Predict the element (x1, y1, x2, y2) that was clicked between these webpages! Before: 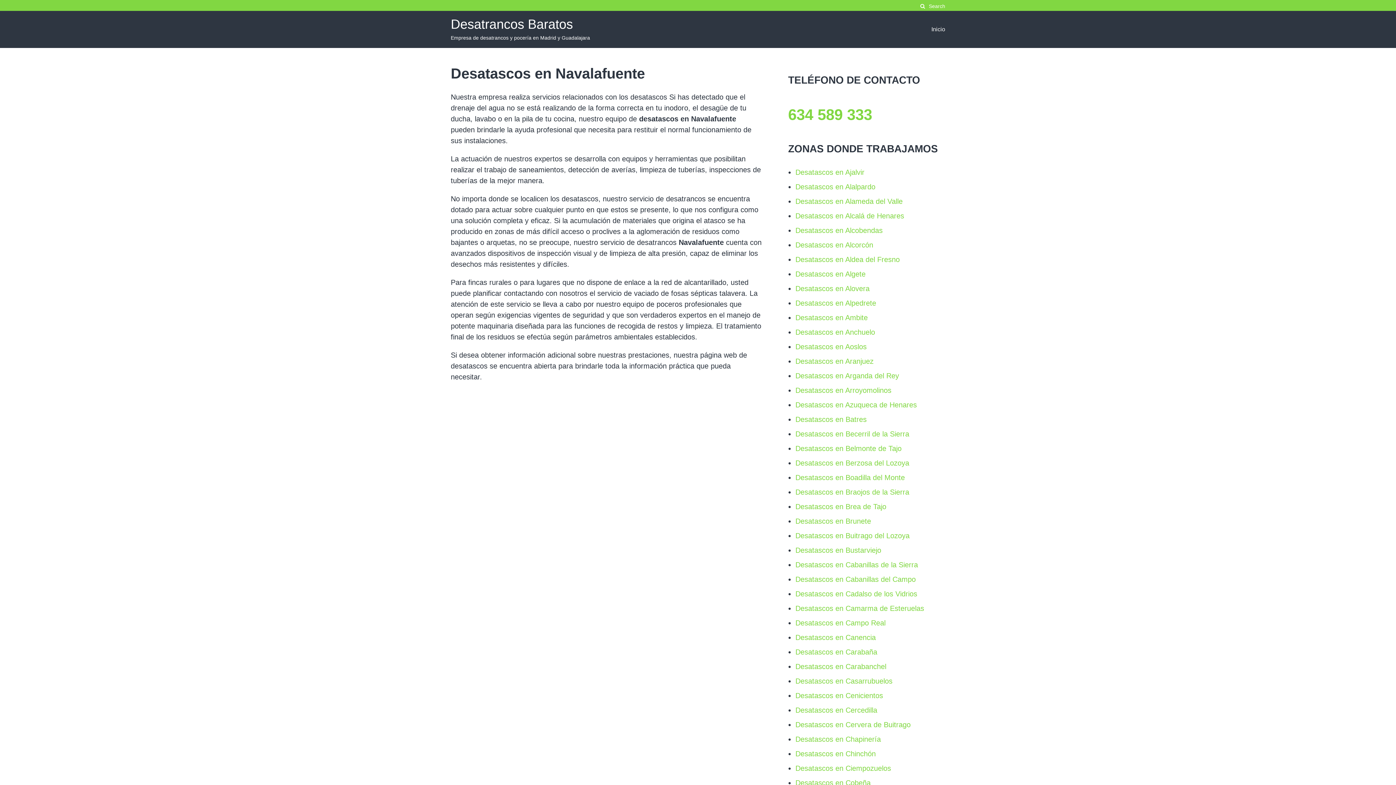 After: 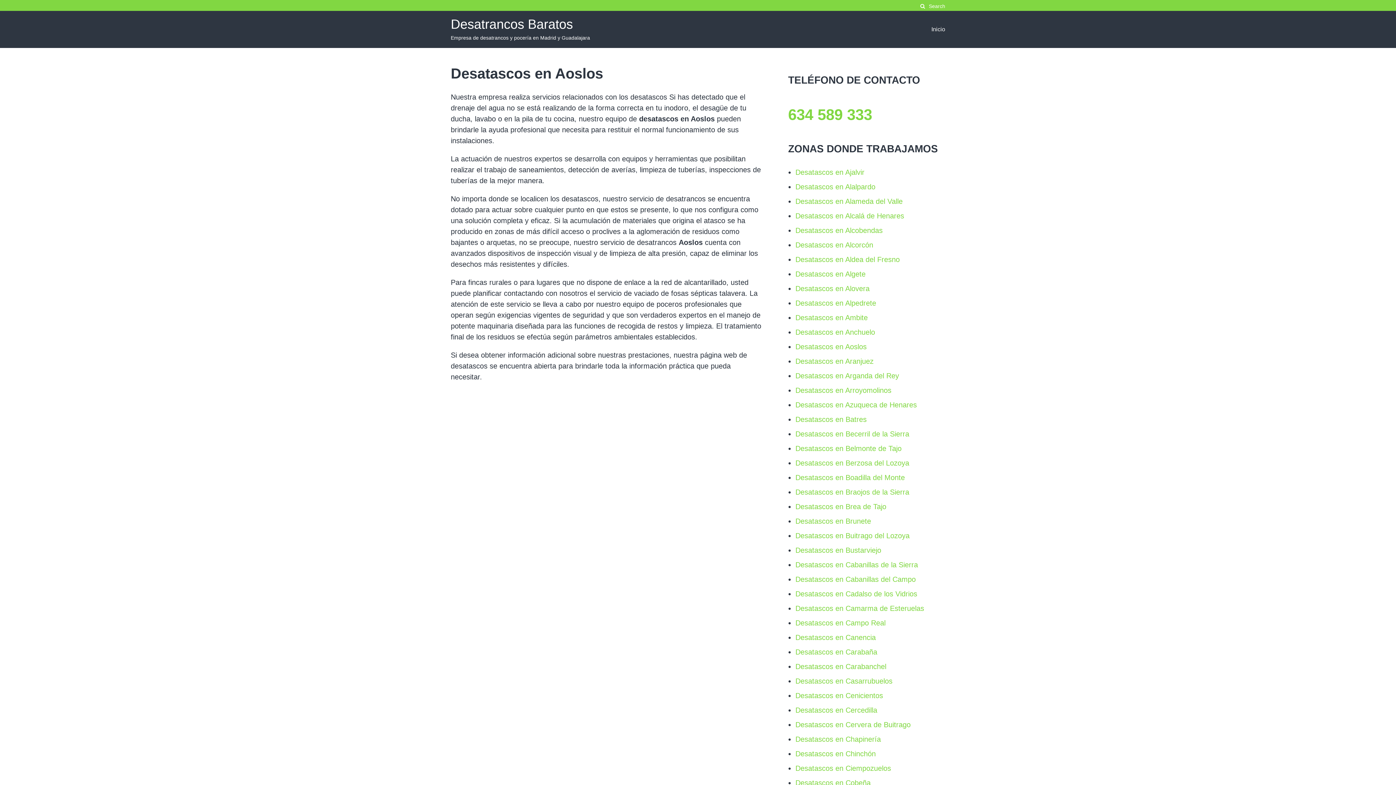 Action: label: Desatascos en Aoslos bbox: (795, 342, 866, 350)